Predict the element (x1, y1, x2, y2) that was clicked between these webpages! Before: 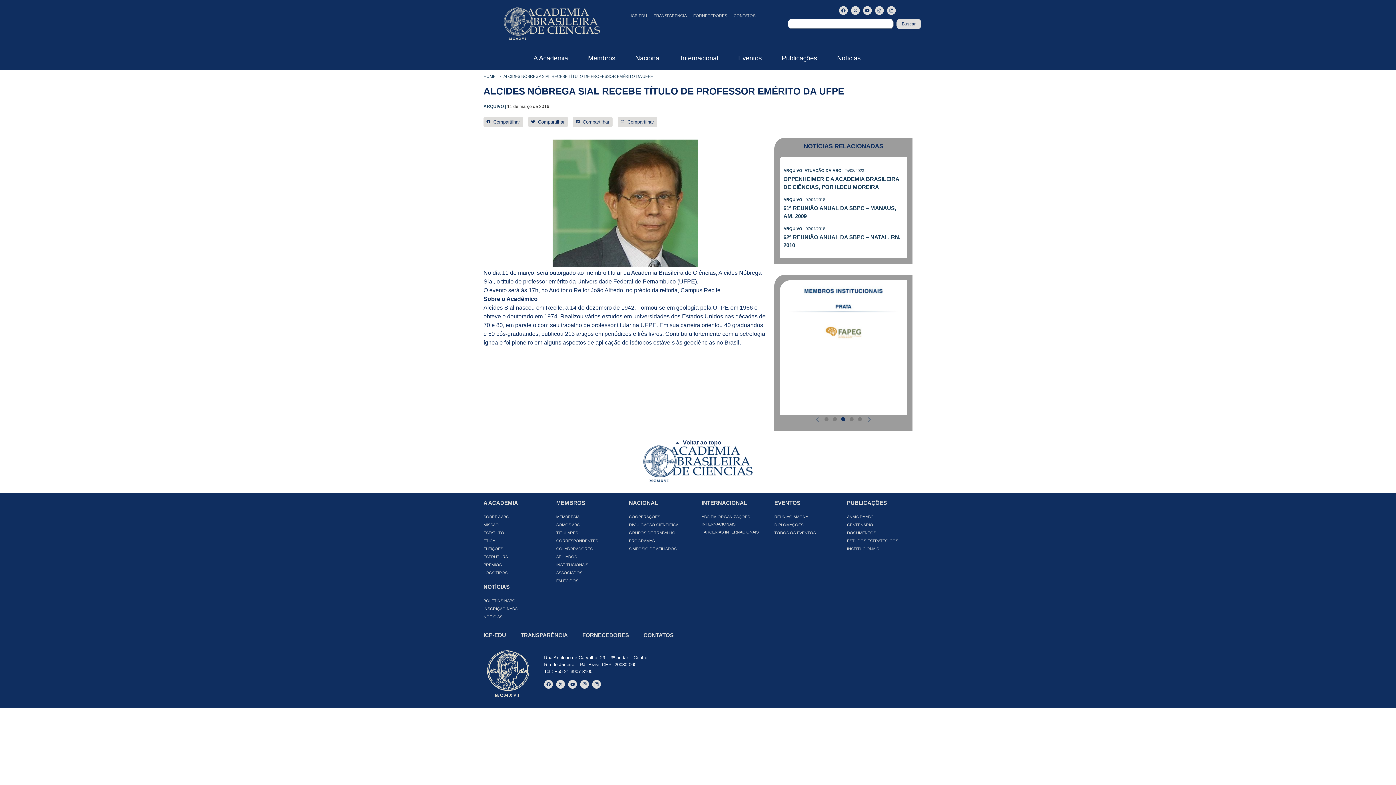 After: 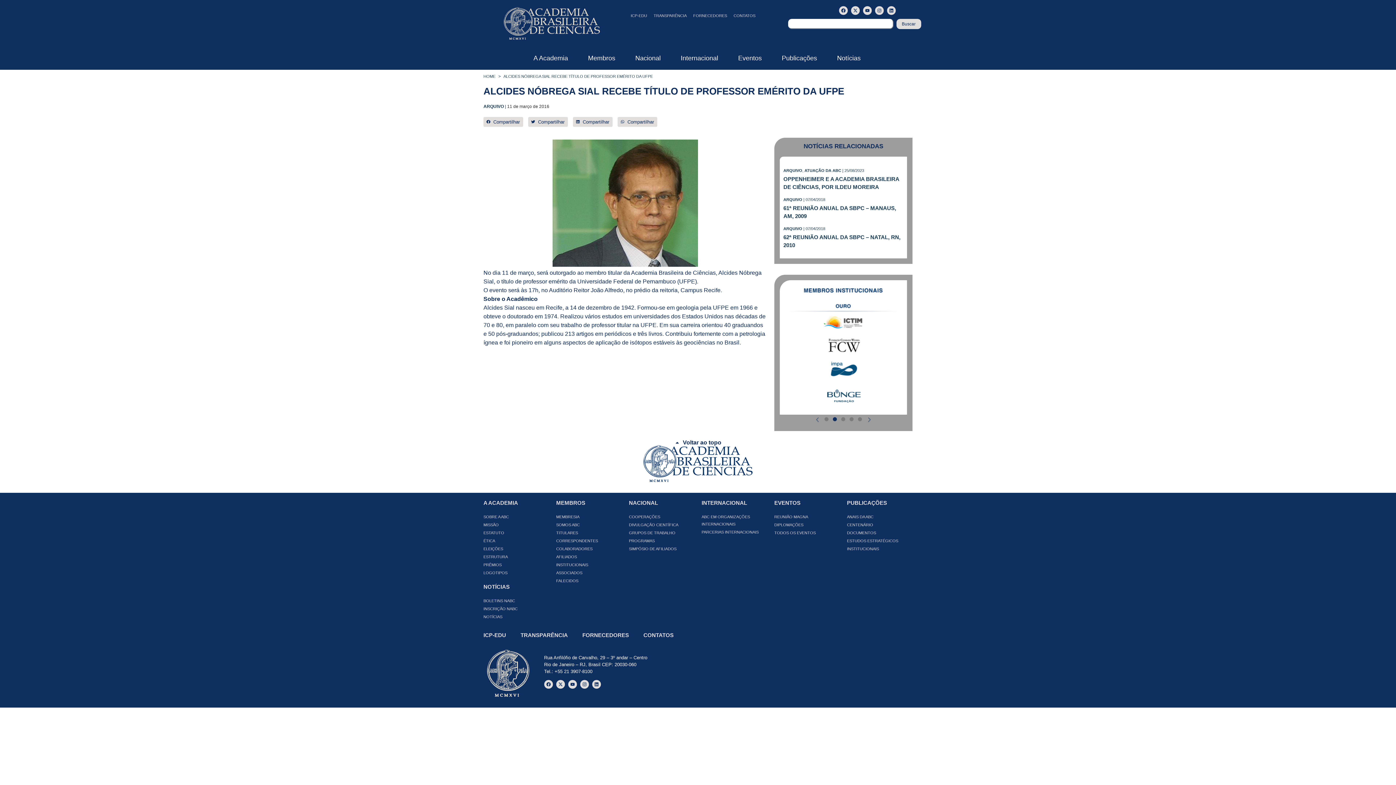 Action: bbox: (625, 445, 770, 482)